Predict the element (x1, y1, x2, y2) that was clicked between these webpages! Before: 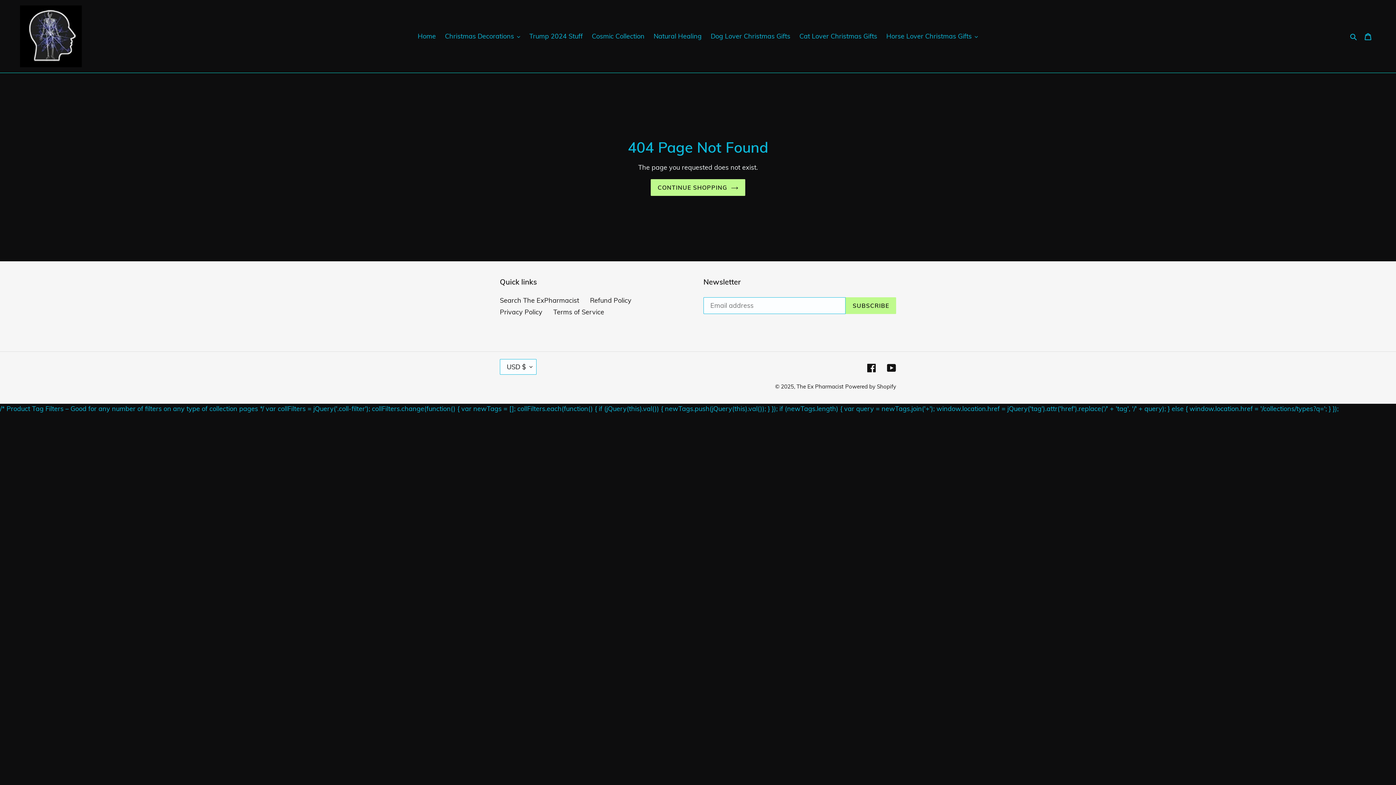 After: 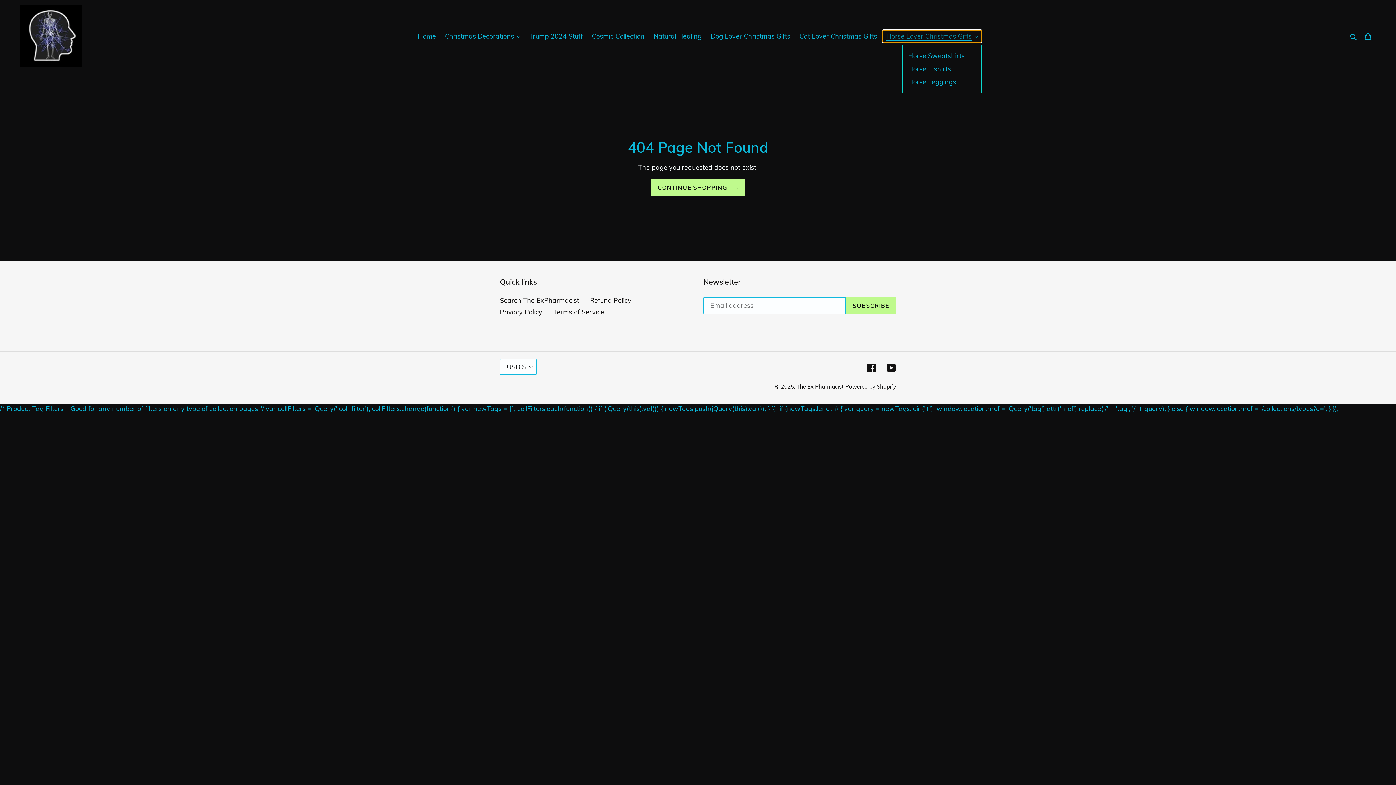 Action: bbox: (882, 30, 981, 42) label: Horse Lover Christmas Gifts